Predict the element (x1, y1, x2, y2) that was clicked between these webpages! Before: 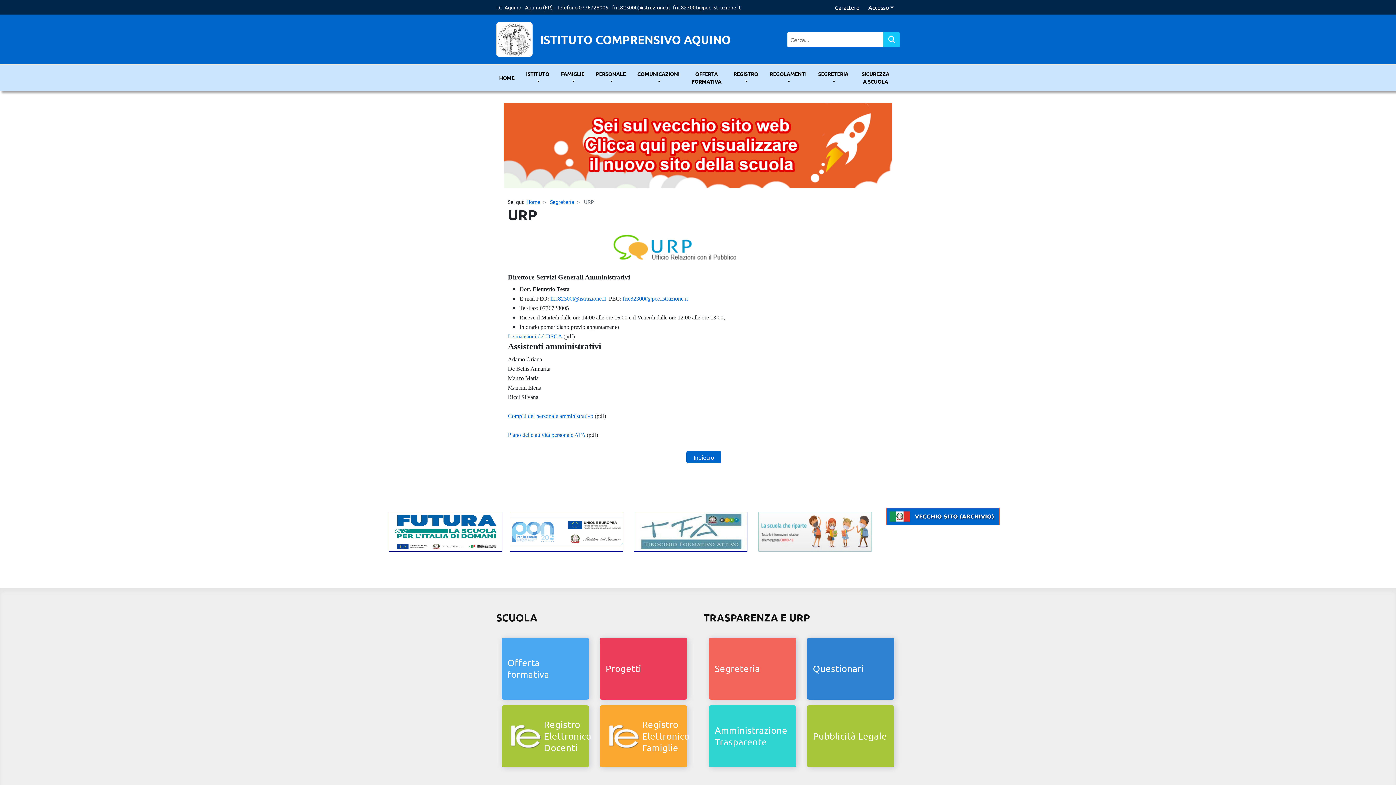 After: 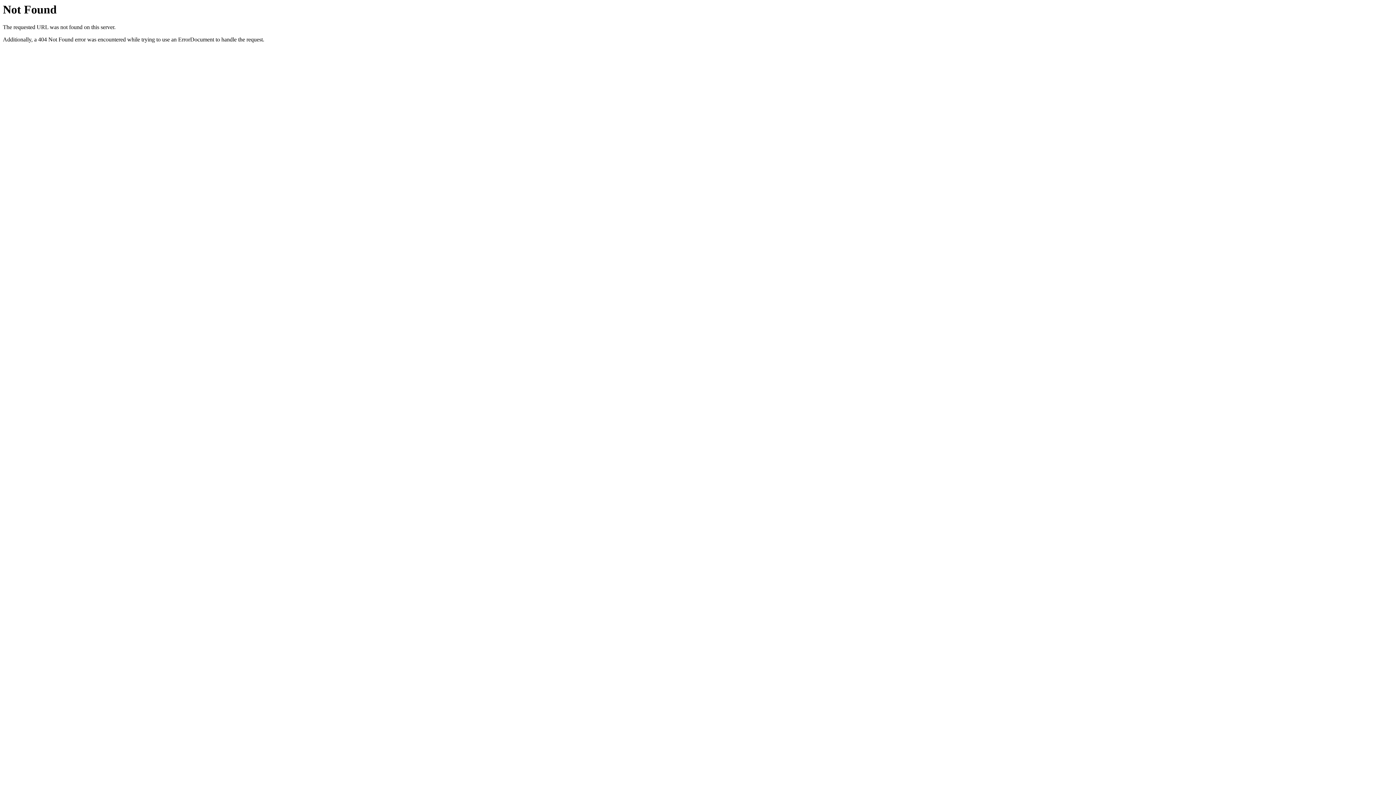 Action: label: 0776728005 bbox: (578, 3, 608, 10)